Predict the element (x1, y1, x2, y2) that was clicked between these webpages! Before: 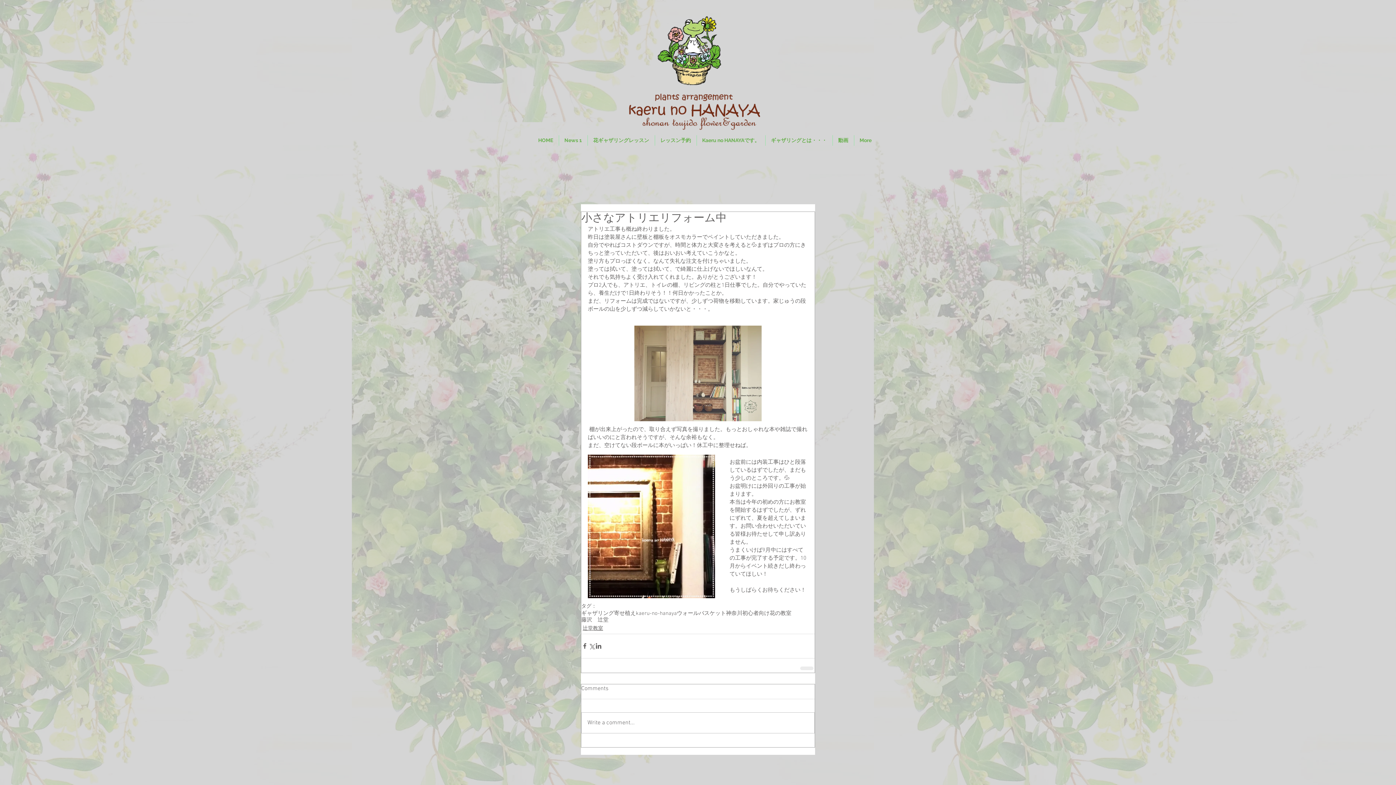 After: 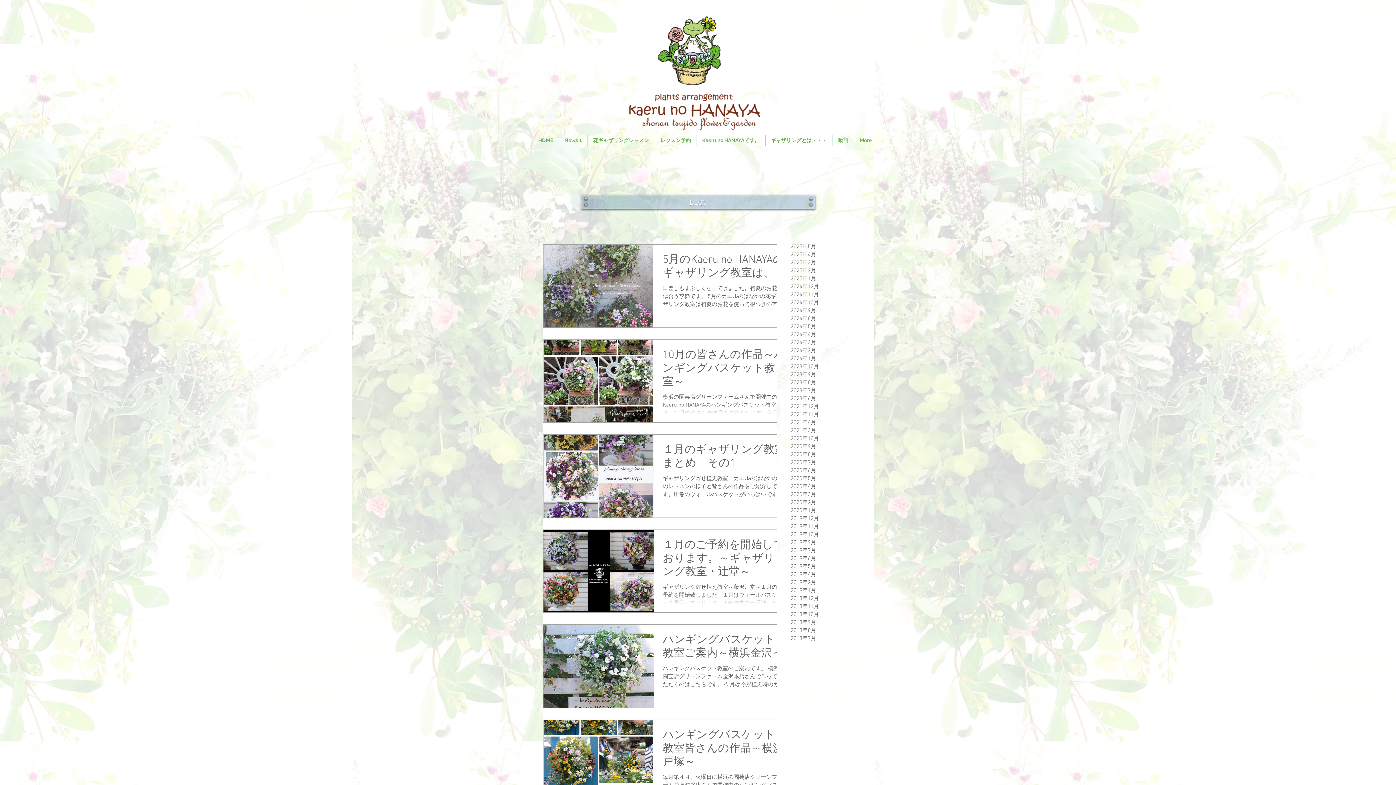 Action: bbox: (677, 610, 726, 617) label: ウォールバスケット